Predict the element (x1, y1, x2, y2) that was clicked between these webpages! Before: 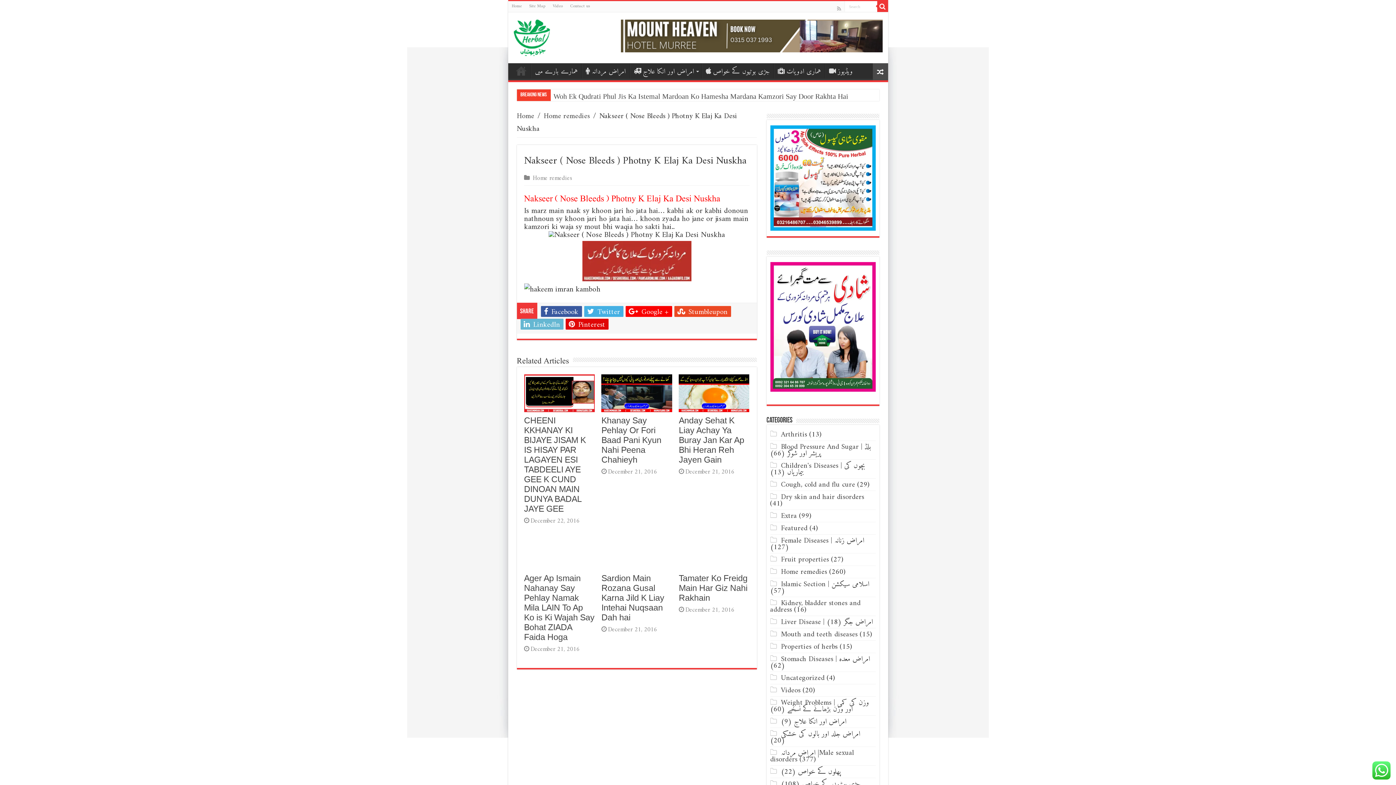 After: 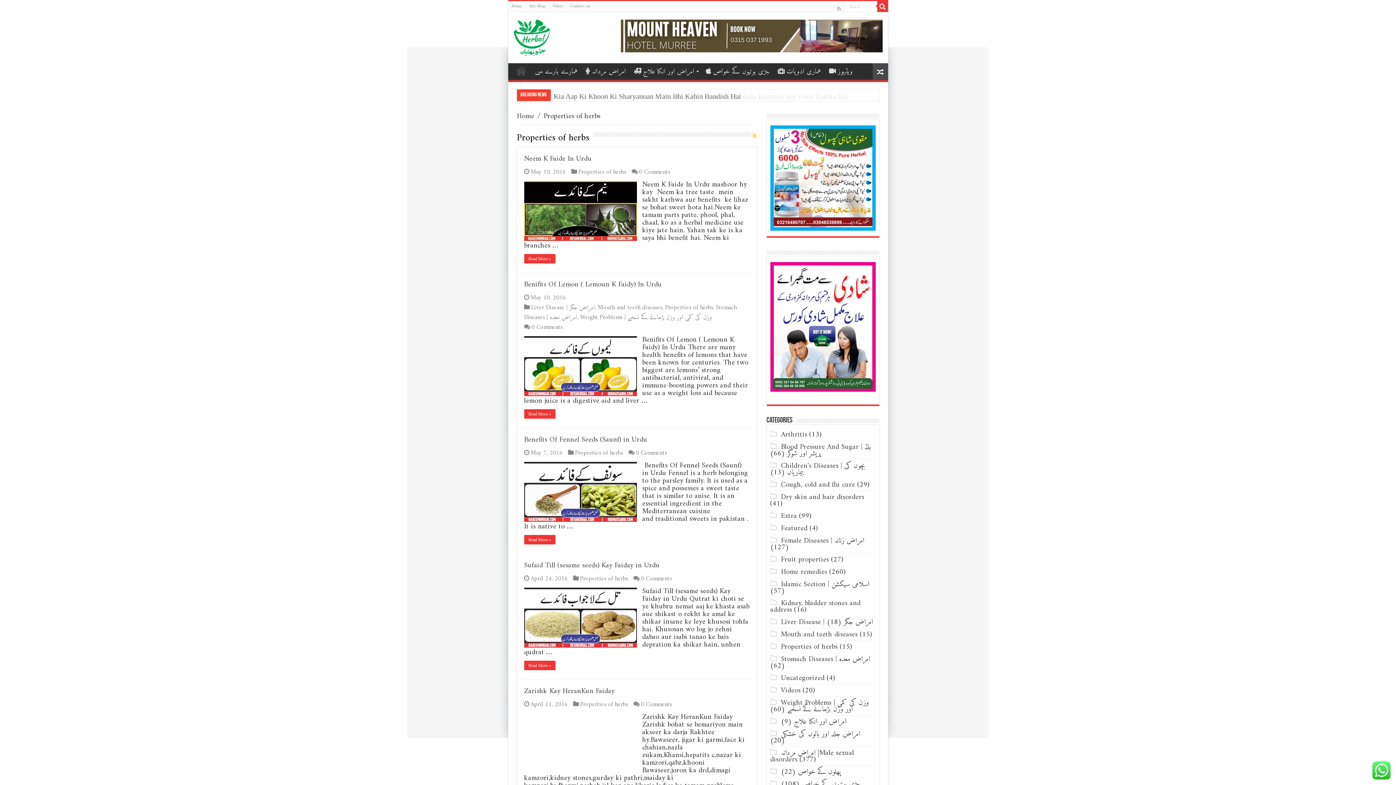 Action: label: Properties of herbs bbox: (781, 640, 837, 653)